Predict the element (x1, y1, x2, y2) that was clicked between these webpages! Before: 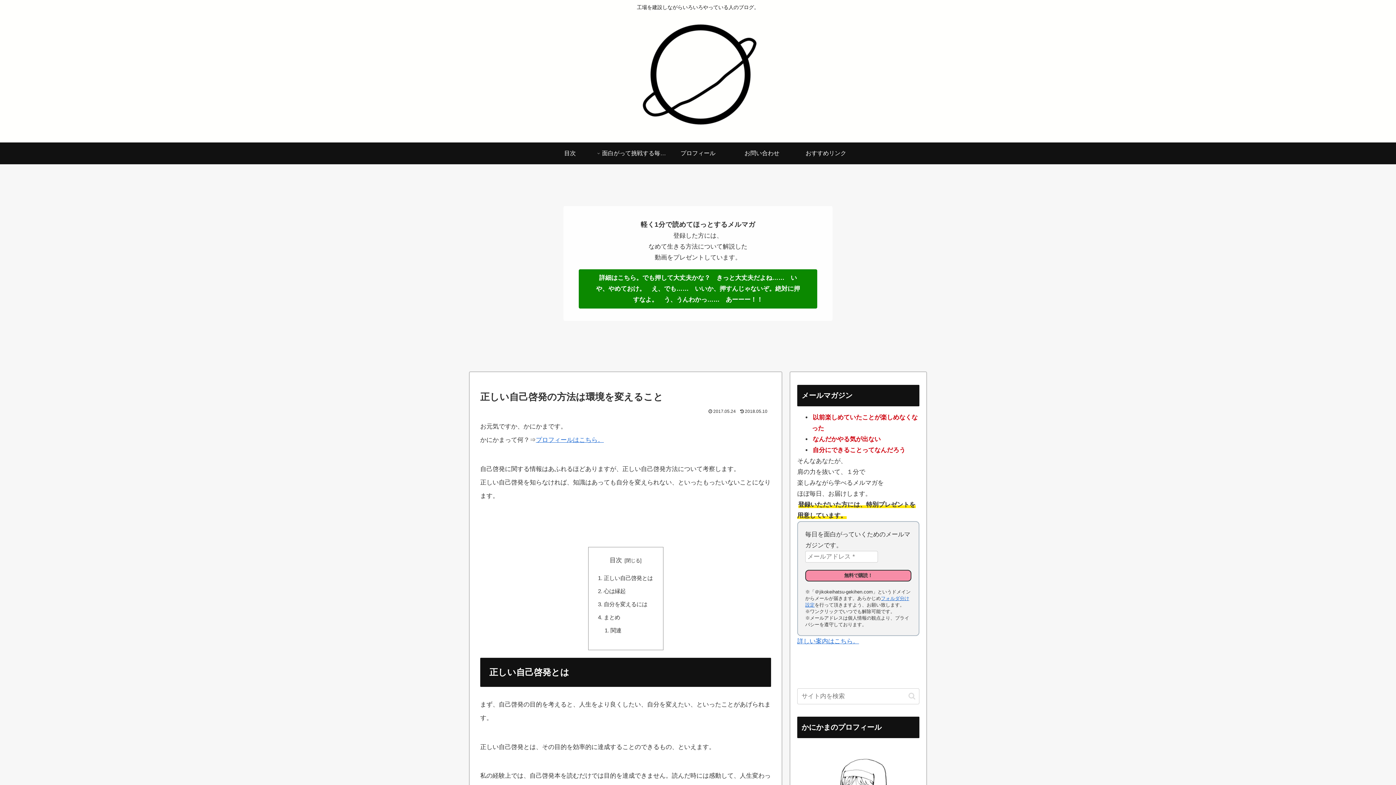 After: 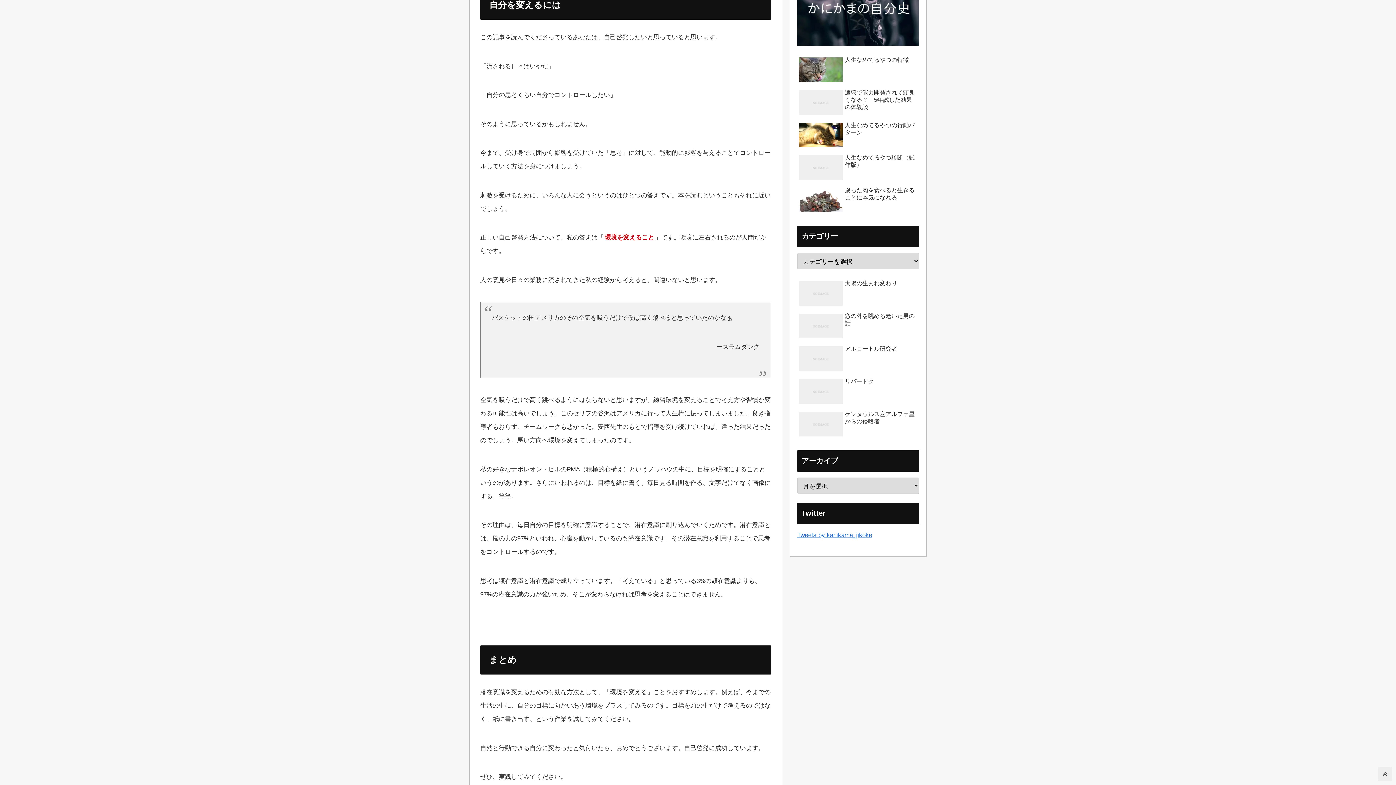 Action: label: 自分を変えるには bbox: (603, 601, 647, 607)